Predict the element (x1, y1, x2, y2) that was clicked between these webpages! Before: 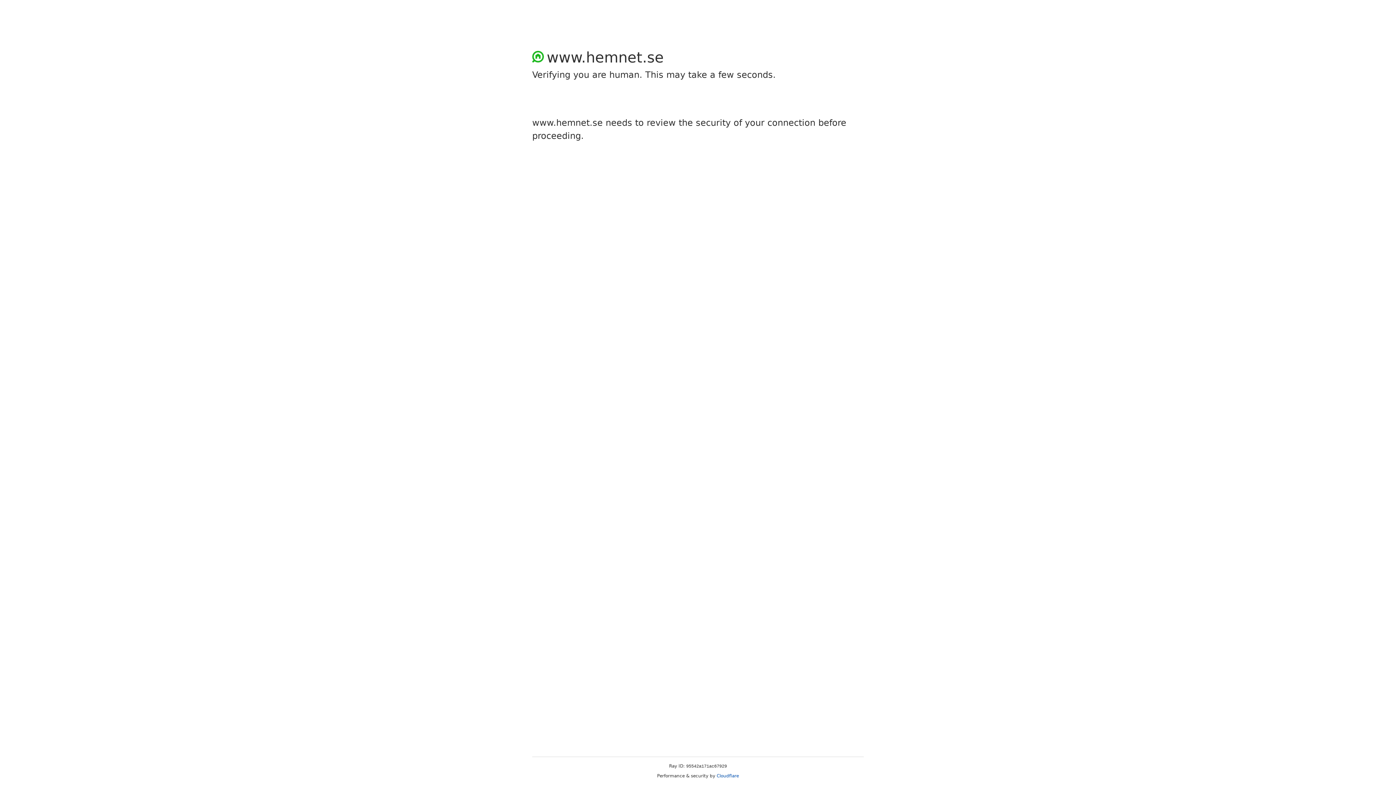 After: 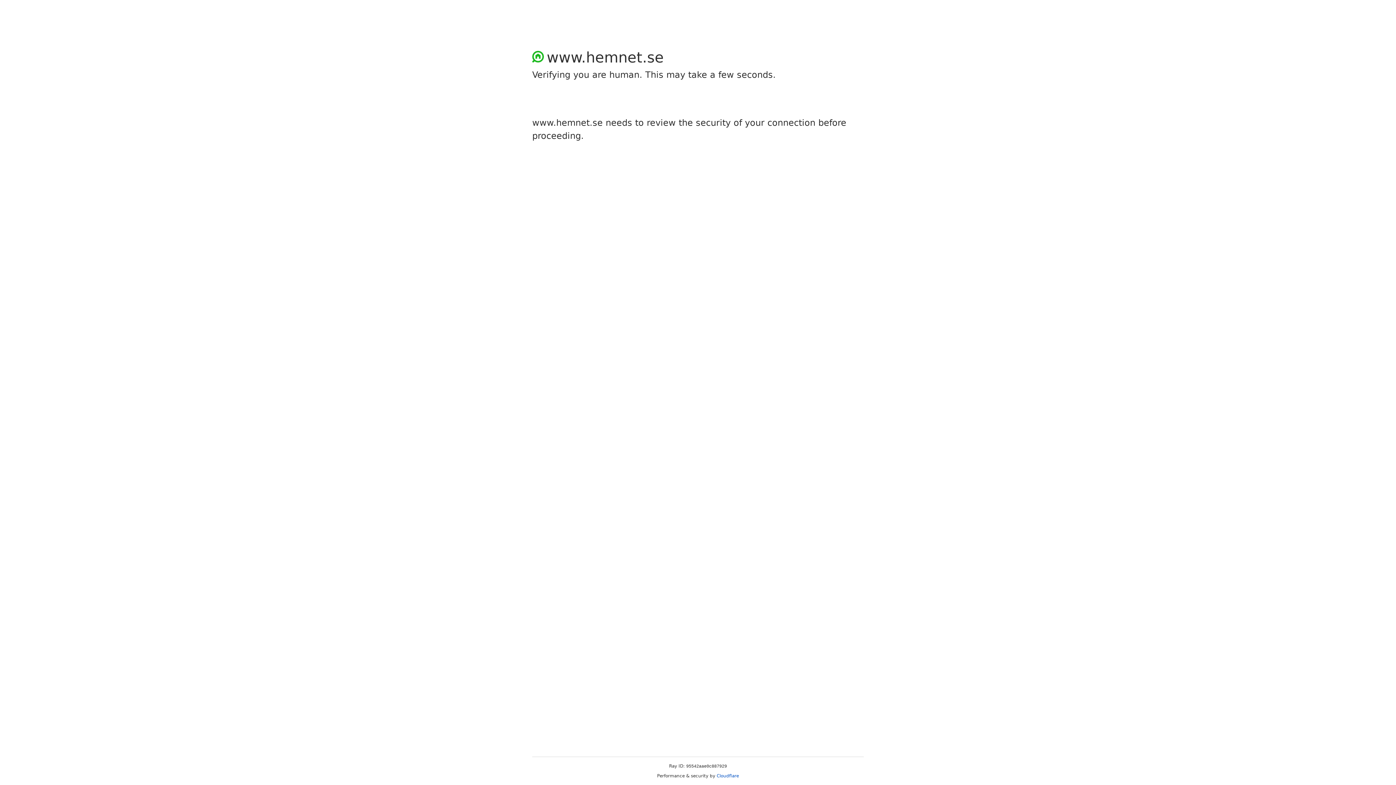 Action: label: Cloudflare bbox: (716, 773, 739, 778)